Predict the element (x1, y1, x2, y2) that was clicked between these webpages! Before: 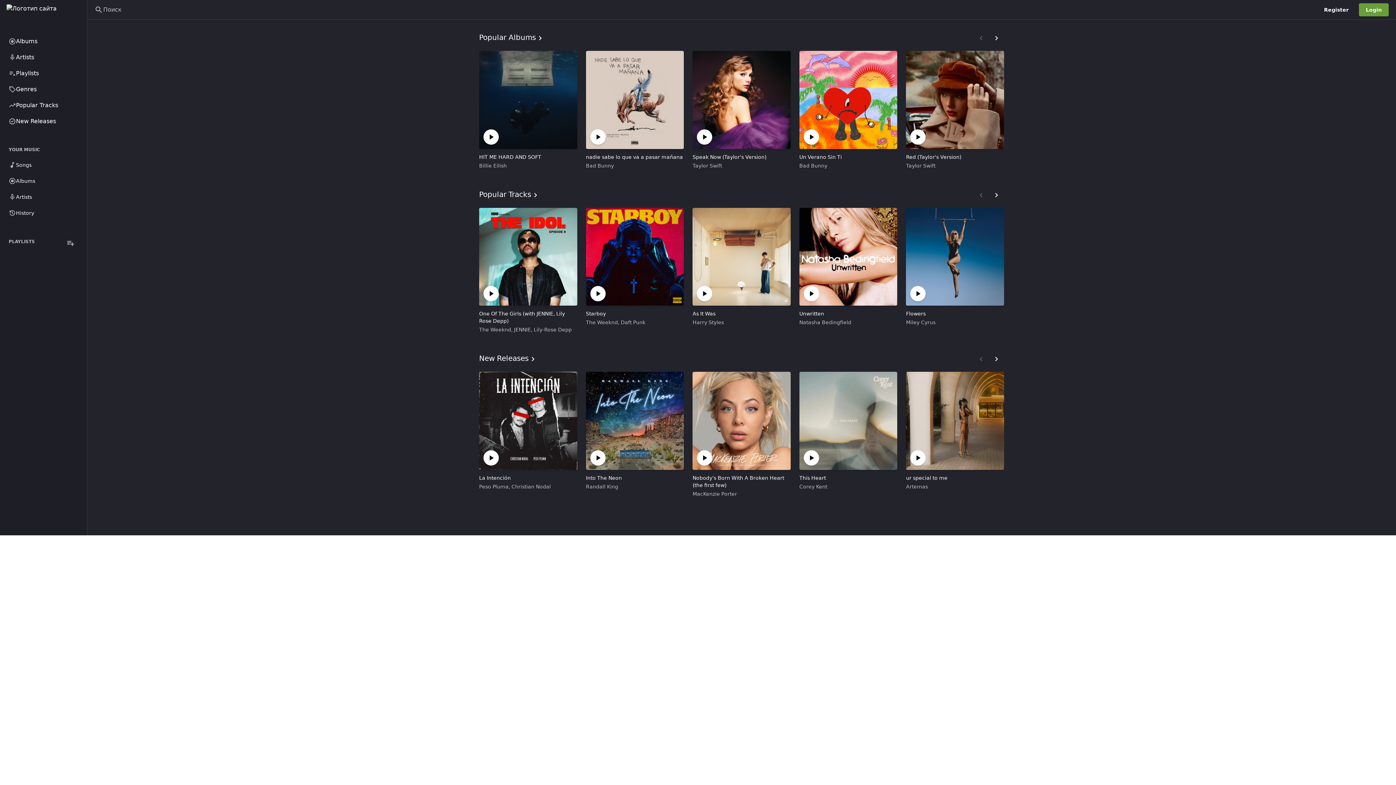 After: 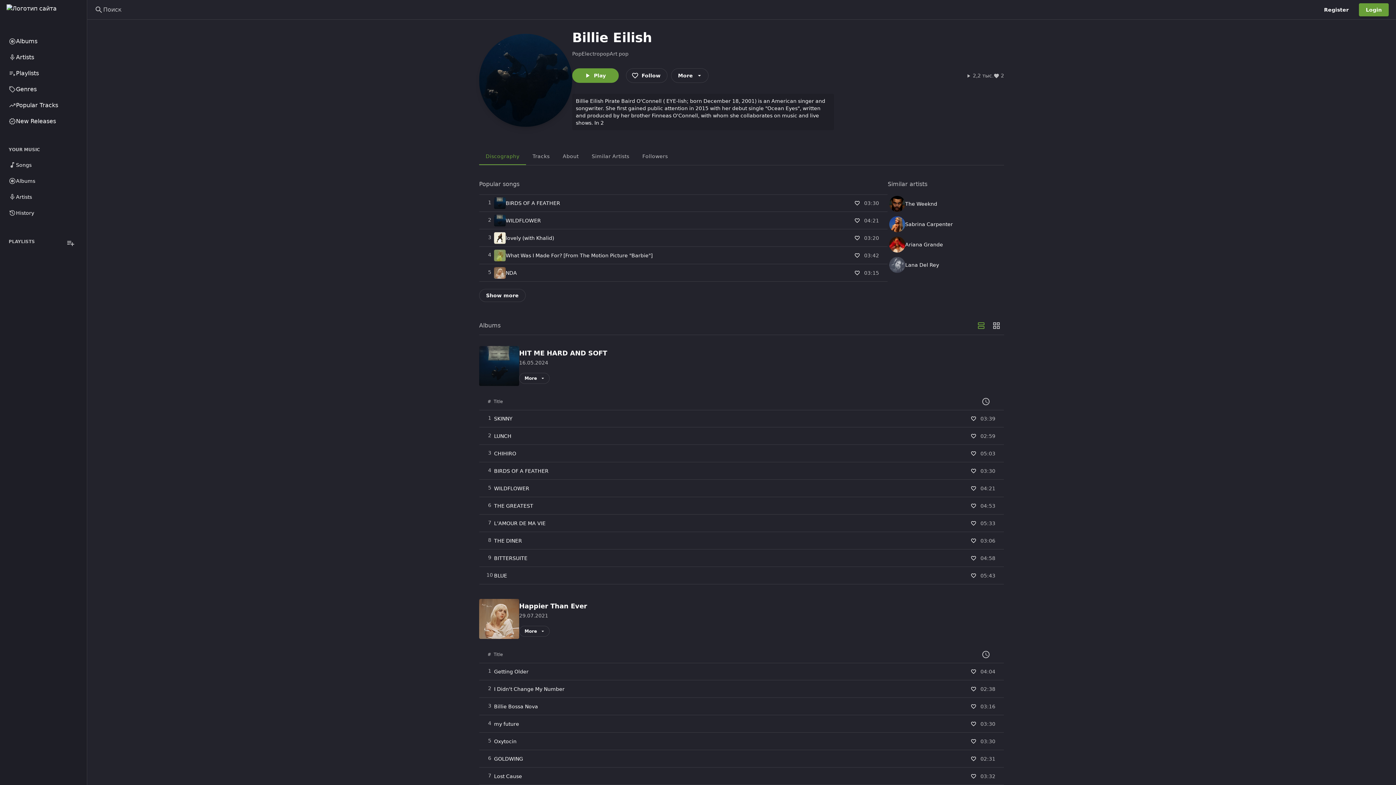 Action: bbox: (479, 162, 506, 168) label: Billie Eilish